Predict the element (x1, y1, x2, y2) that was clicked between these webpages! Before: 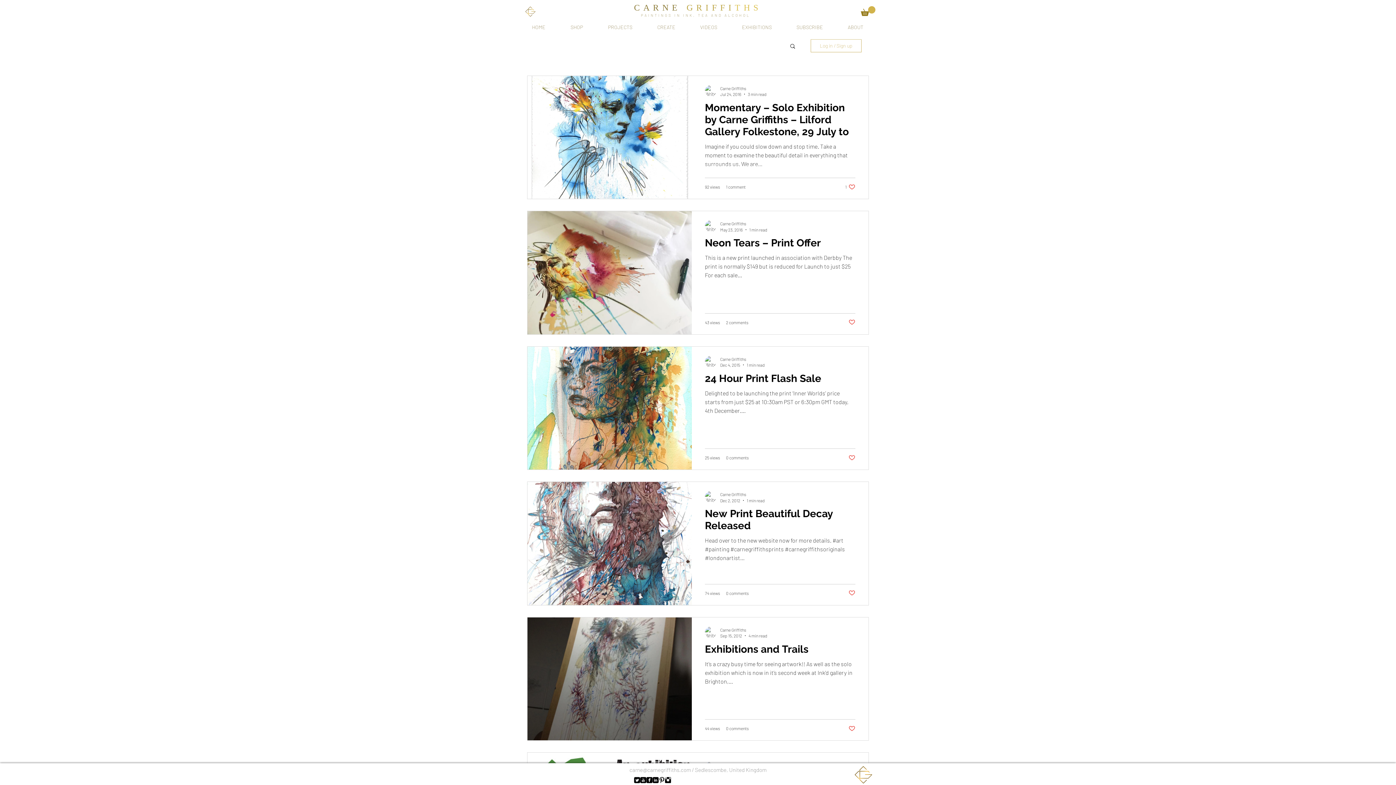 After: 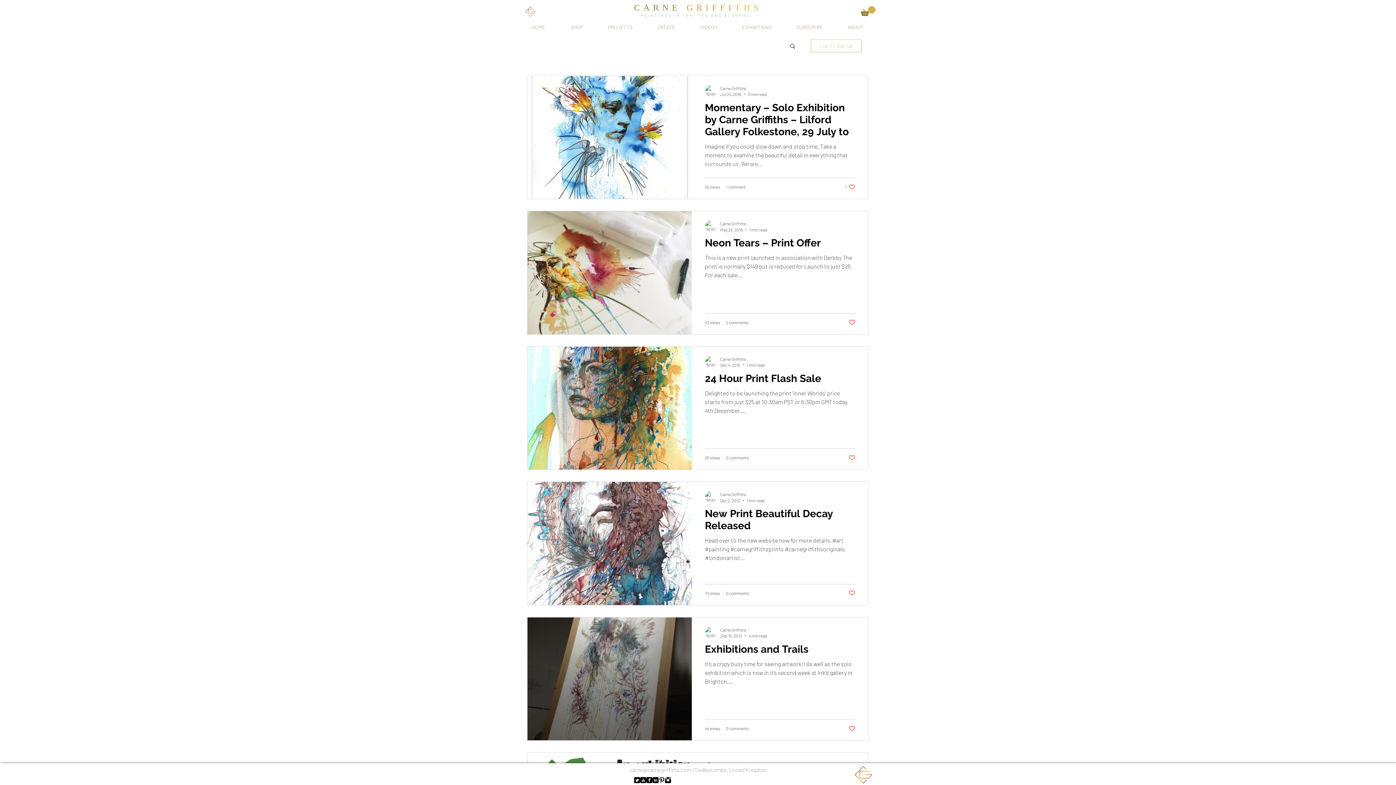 Action: bbox: (652, 777, 658, 783) label: LinkedIn Black Square 